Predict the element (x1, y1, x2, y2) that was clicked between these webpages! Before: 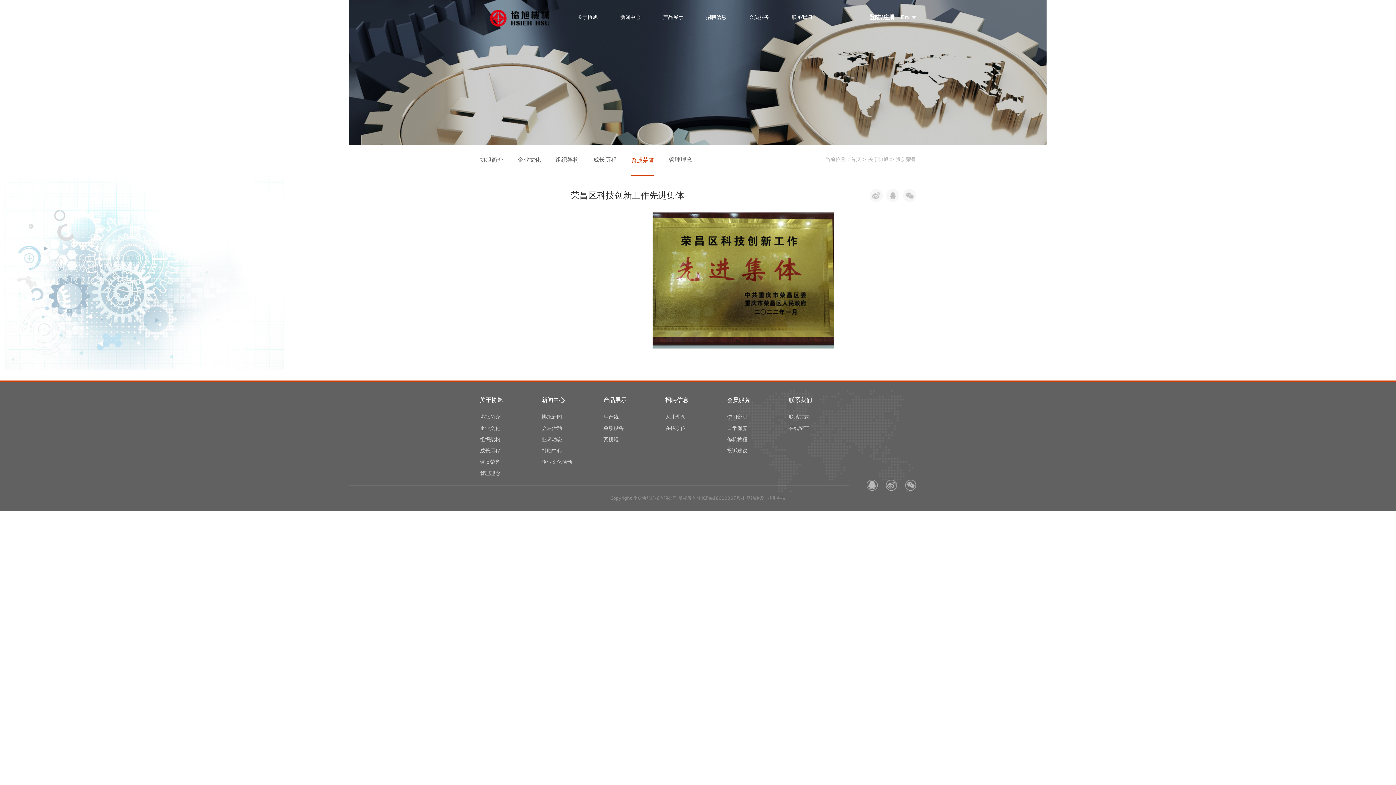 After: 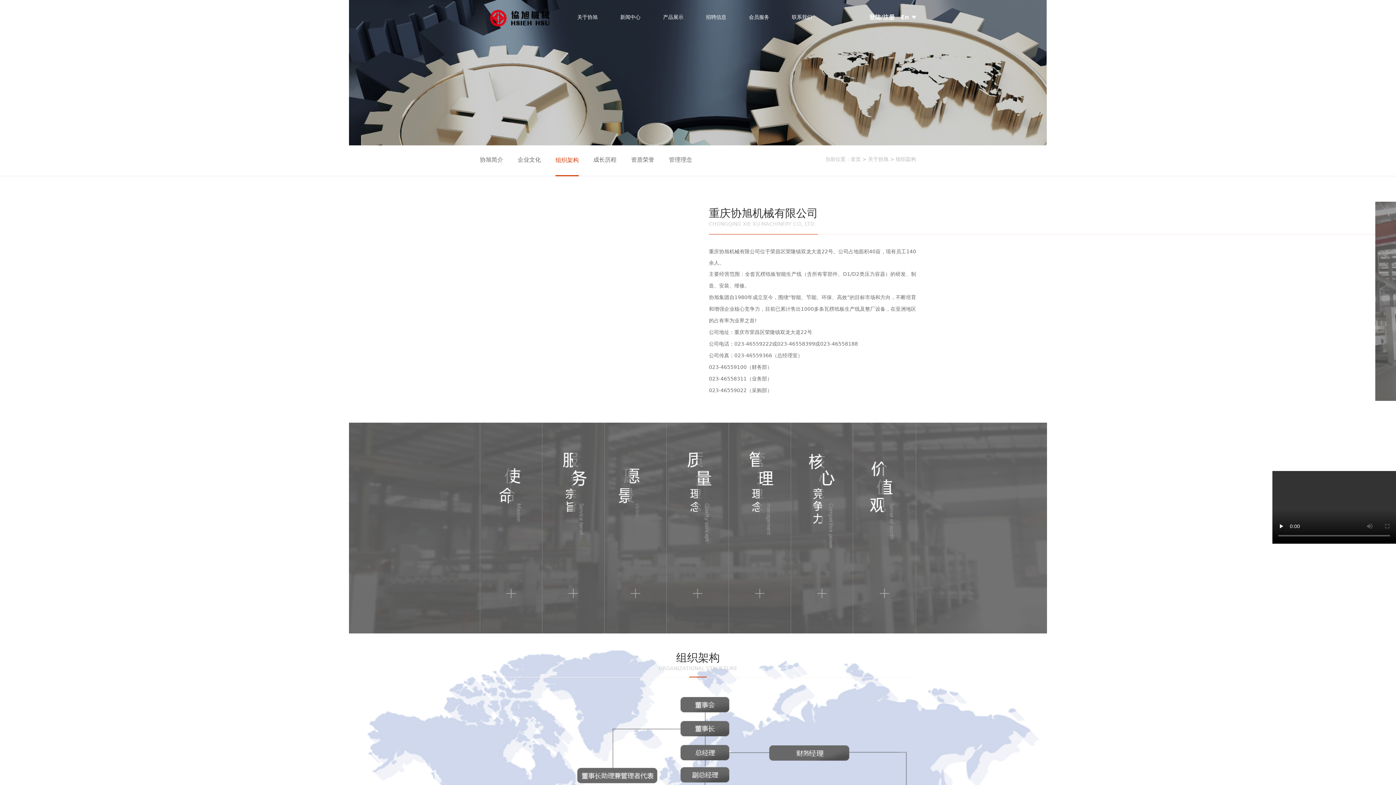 Action: label: 组织架构 bbox: (555, 145, 578, 174)